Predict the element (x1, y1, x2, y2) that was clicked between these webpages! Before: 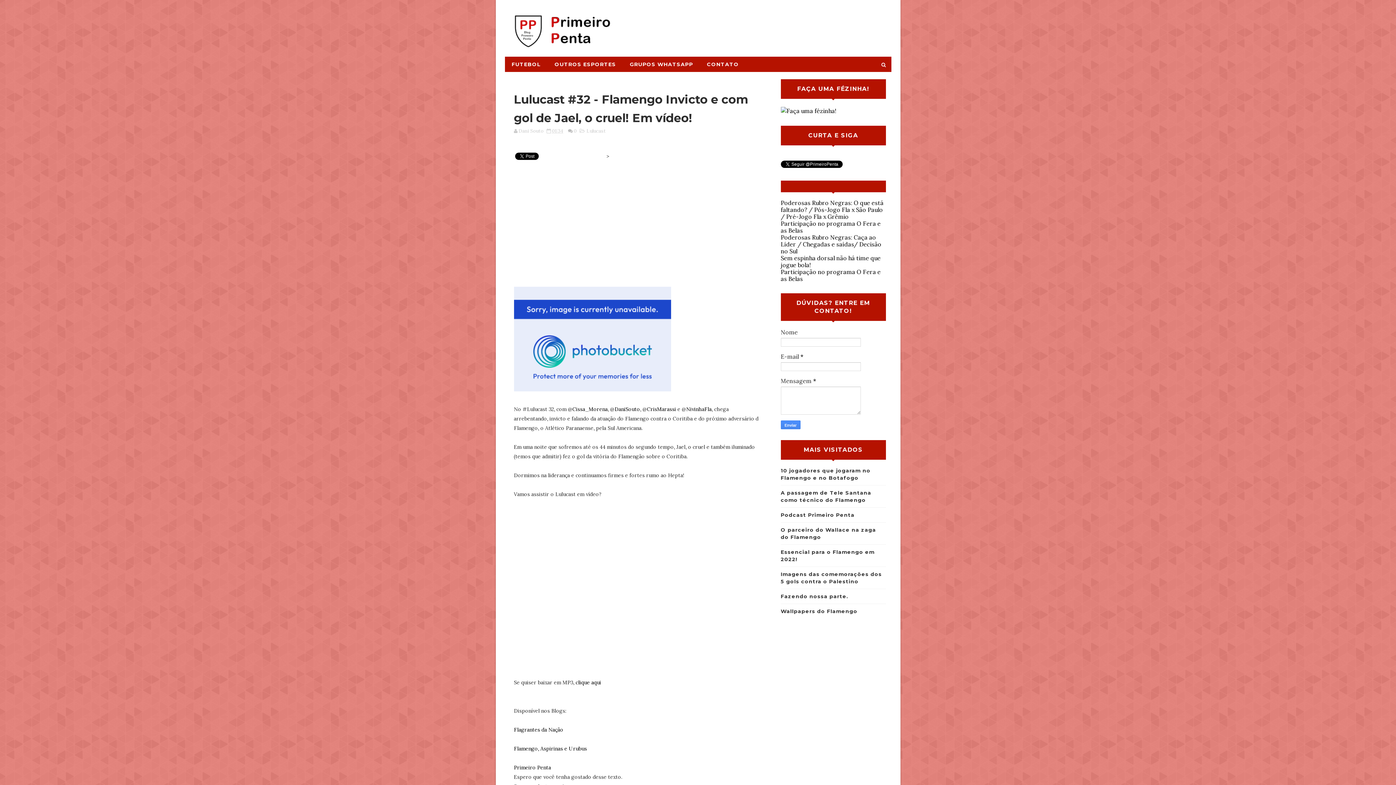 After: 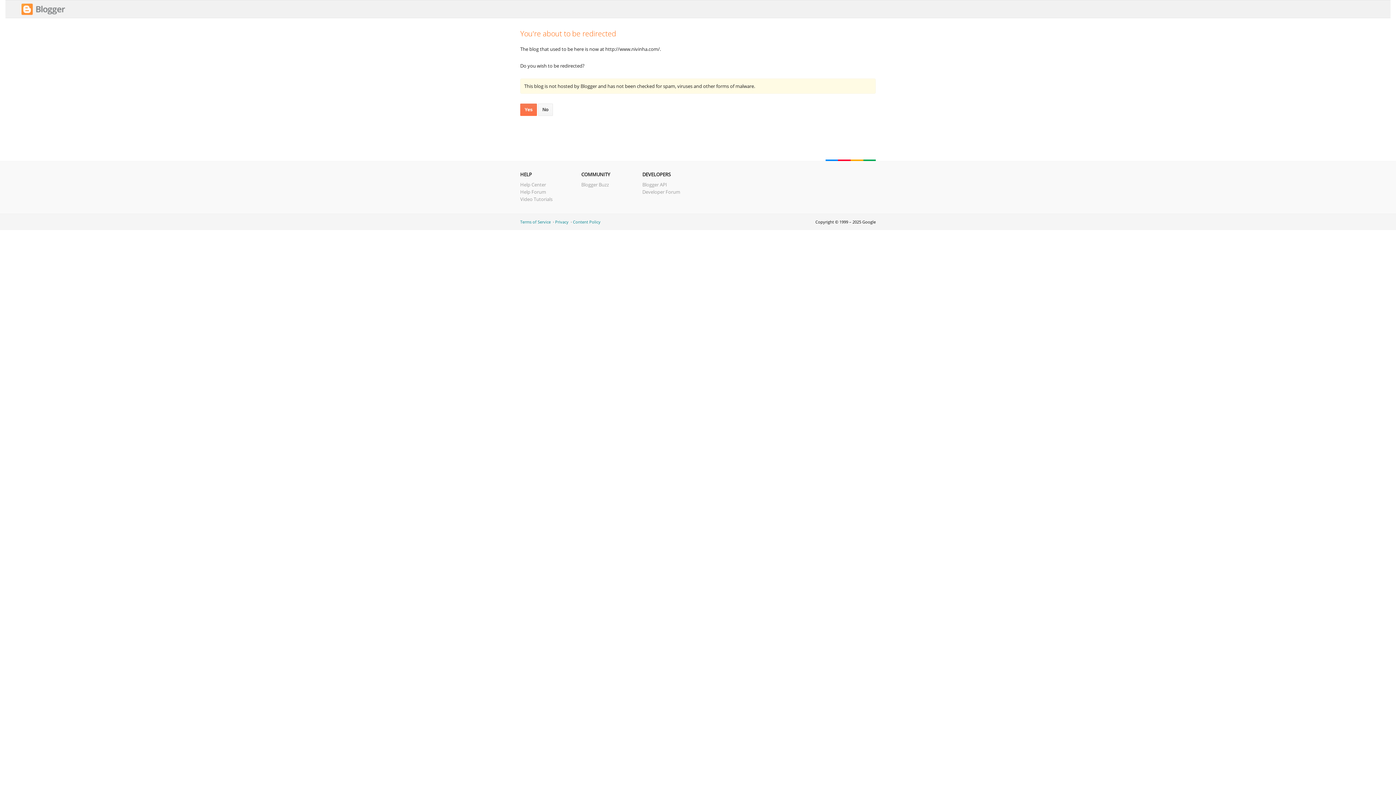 Action: label: Flamengo, Aspirinas e Urubus bbox: (514, 745, 587, 752)